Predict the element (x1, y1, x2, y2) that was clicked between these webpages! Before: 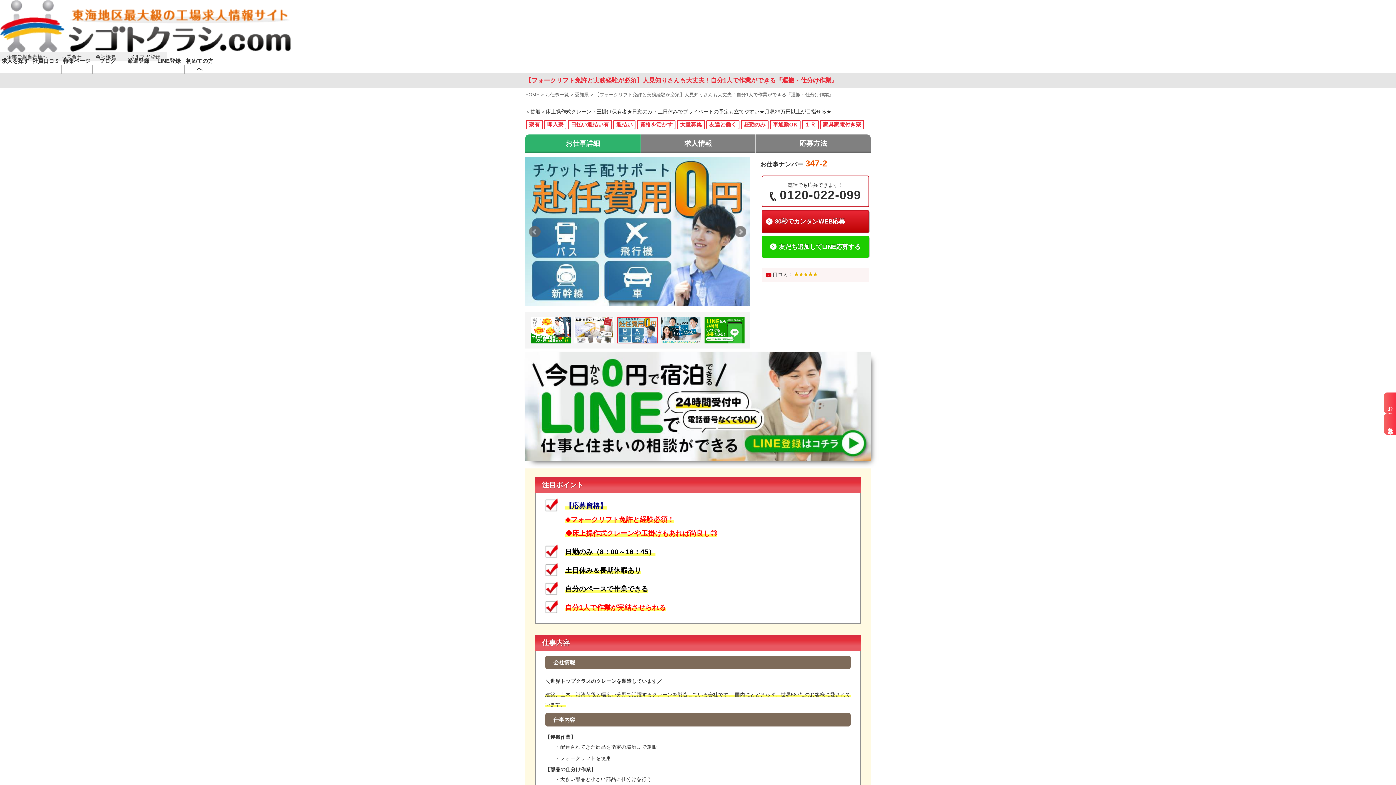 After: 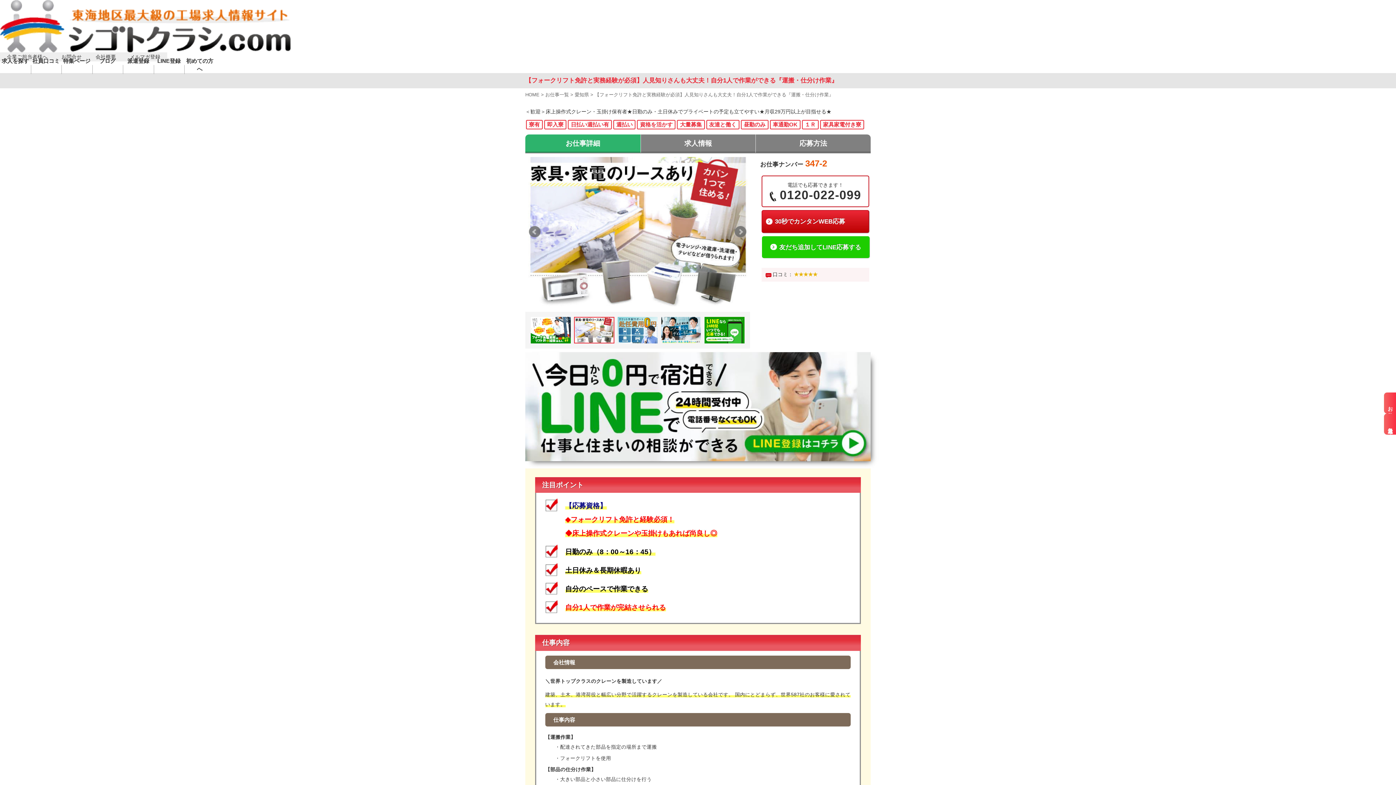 Action: label: 友だち追加してLINE応募する bbox: (761, 236, 869, 257)